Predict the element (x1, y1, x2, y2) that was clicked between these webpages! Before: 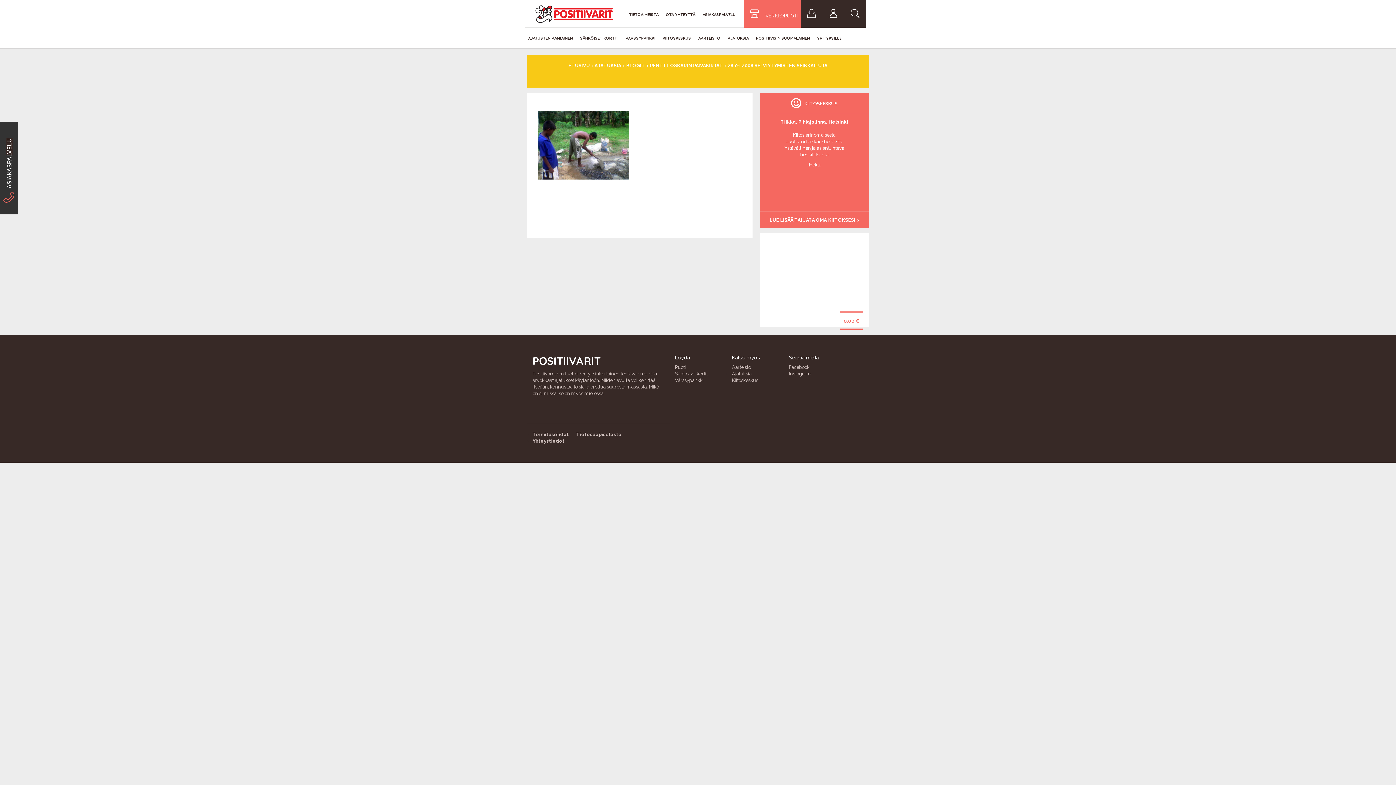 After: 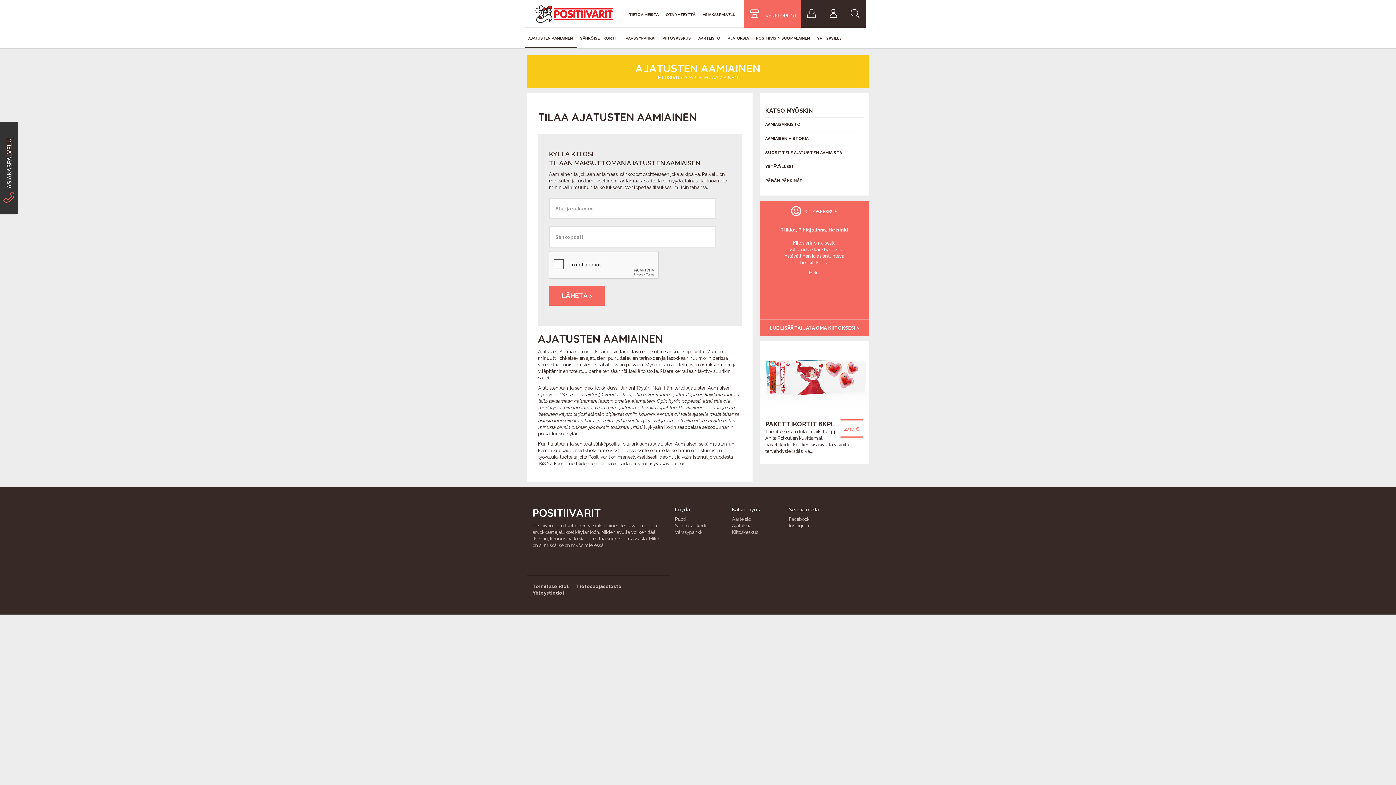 Action: bbox: (524, 29, 576, 47) label: AJATUSTEN AAMIAINEN